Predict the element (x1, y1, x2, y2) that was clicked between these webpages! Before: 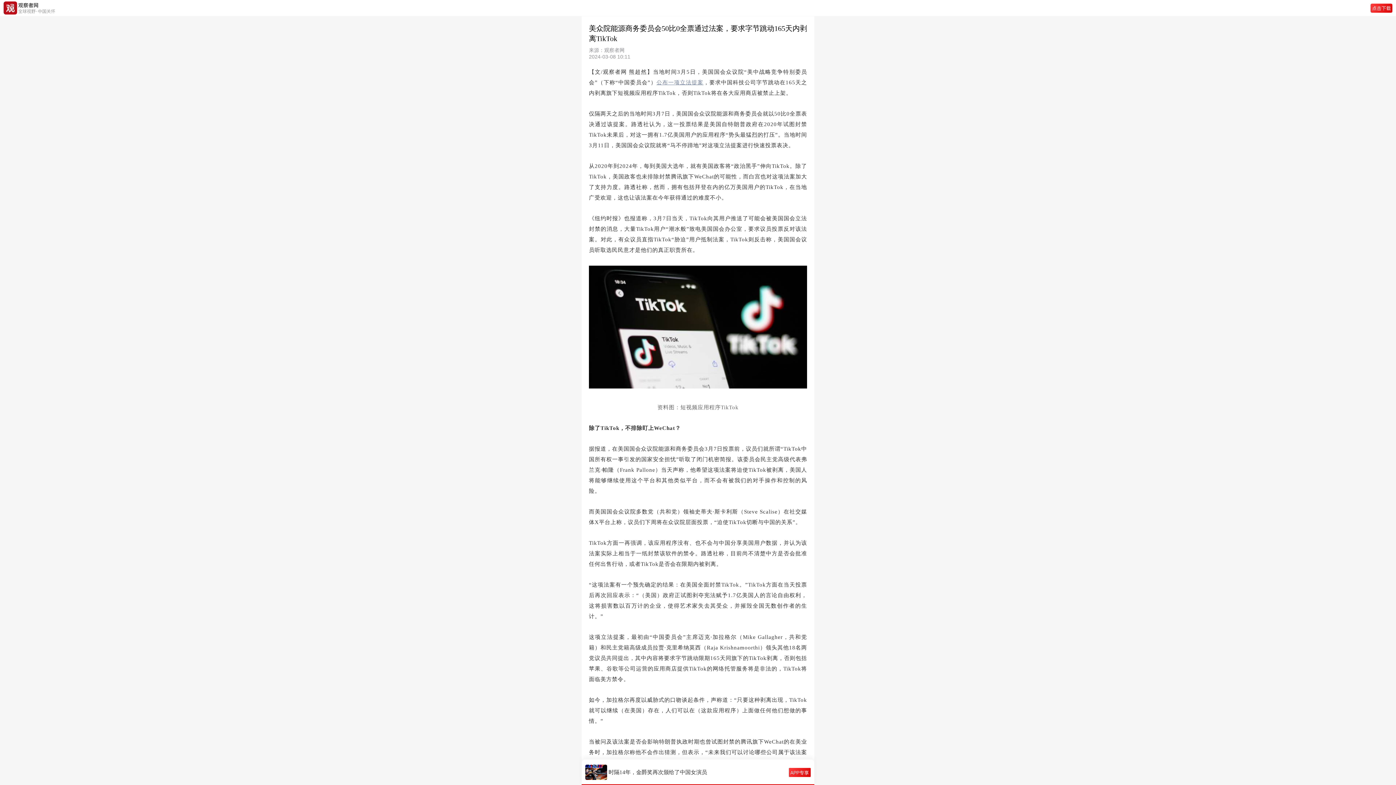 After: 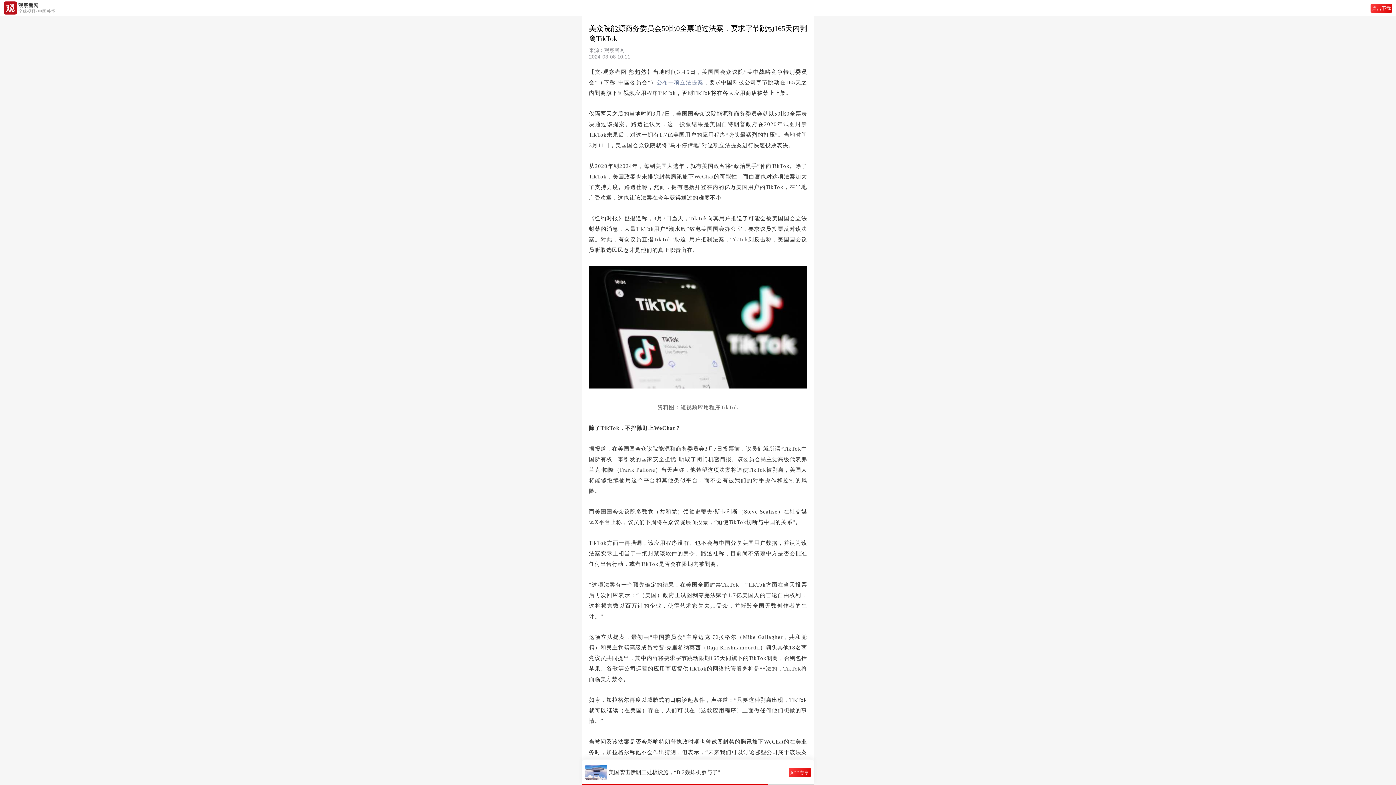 Action: label: 公布一项立法提案 bbox: (656, 79, 703, 85)